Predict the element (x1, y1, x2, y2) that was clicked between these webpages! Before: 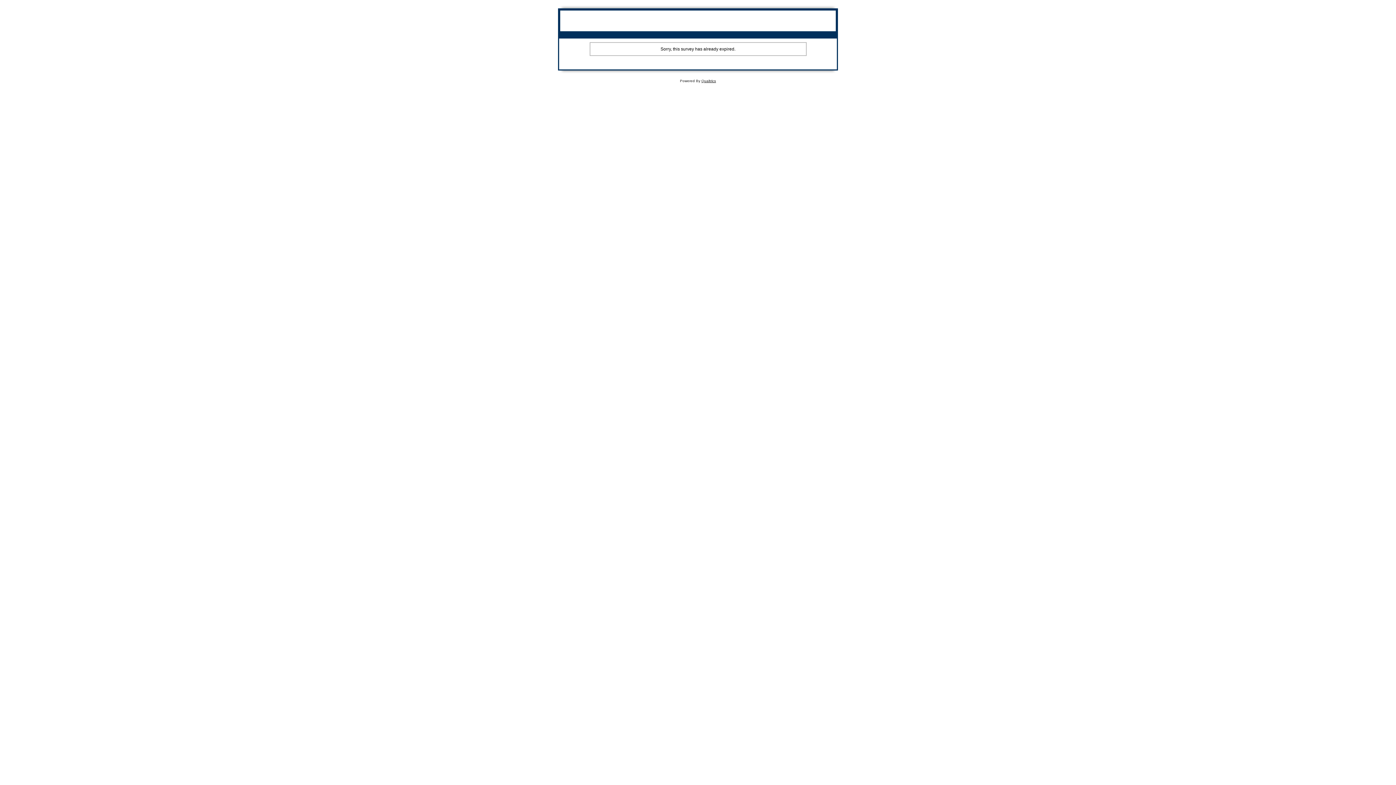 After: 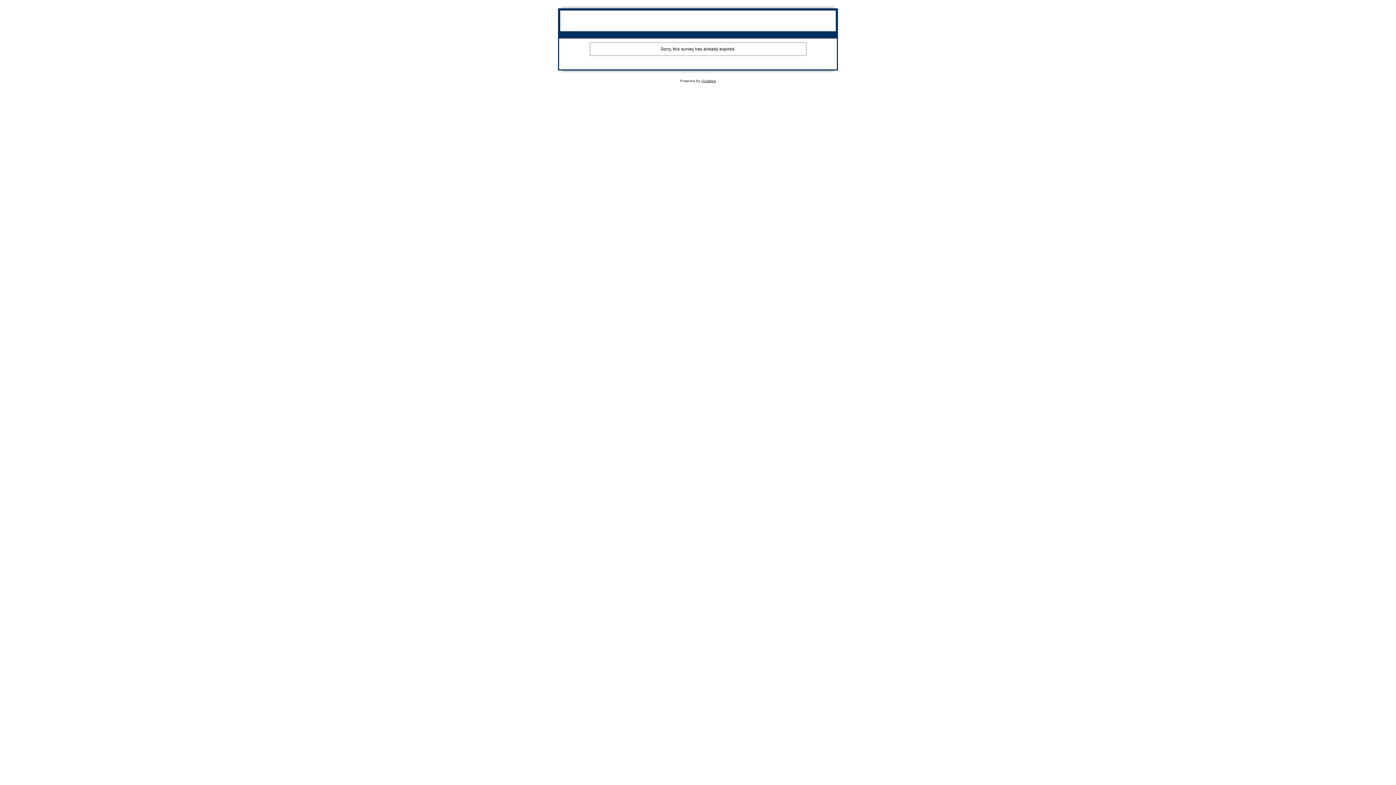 Action: label: Qualtrics bbox: (701, 79, 716, 83)